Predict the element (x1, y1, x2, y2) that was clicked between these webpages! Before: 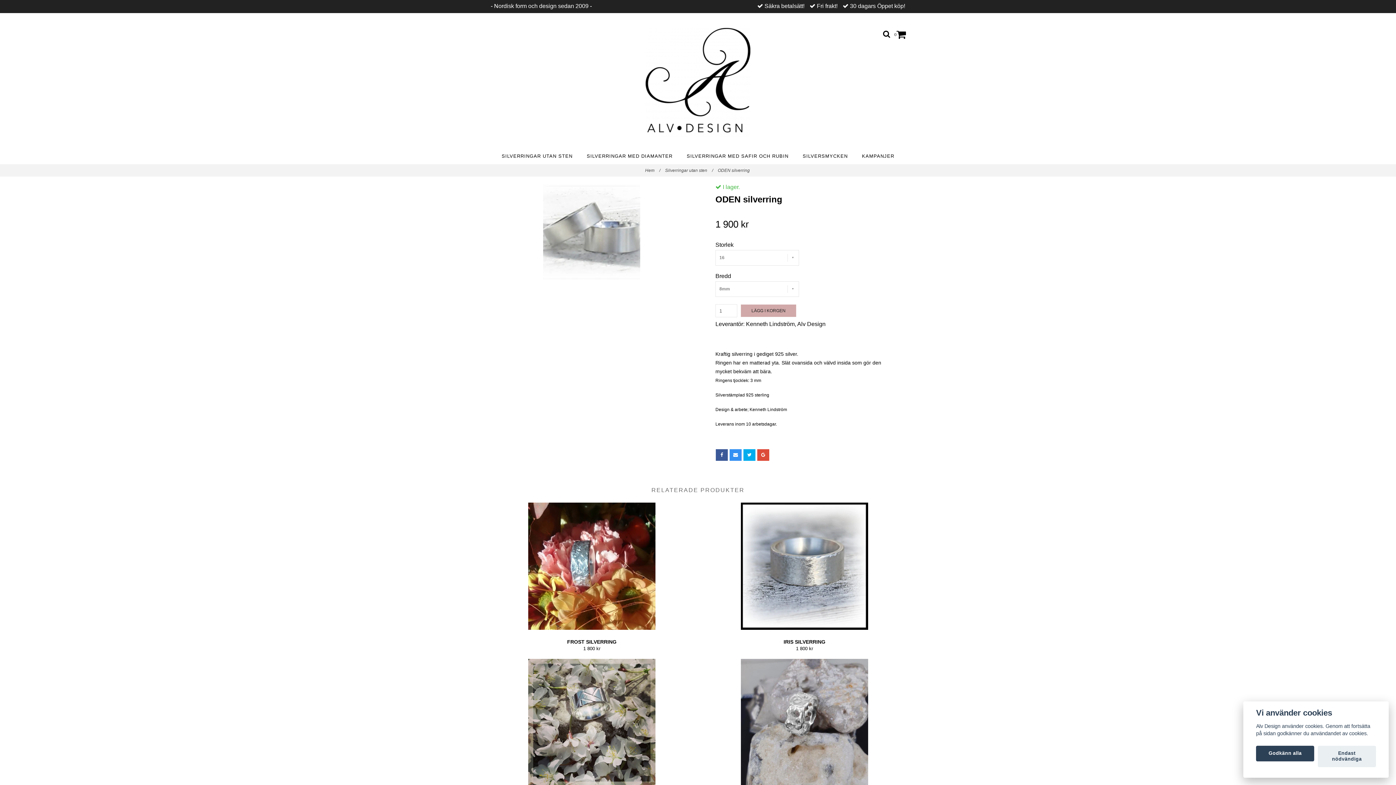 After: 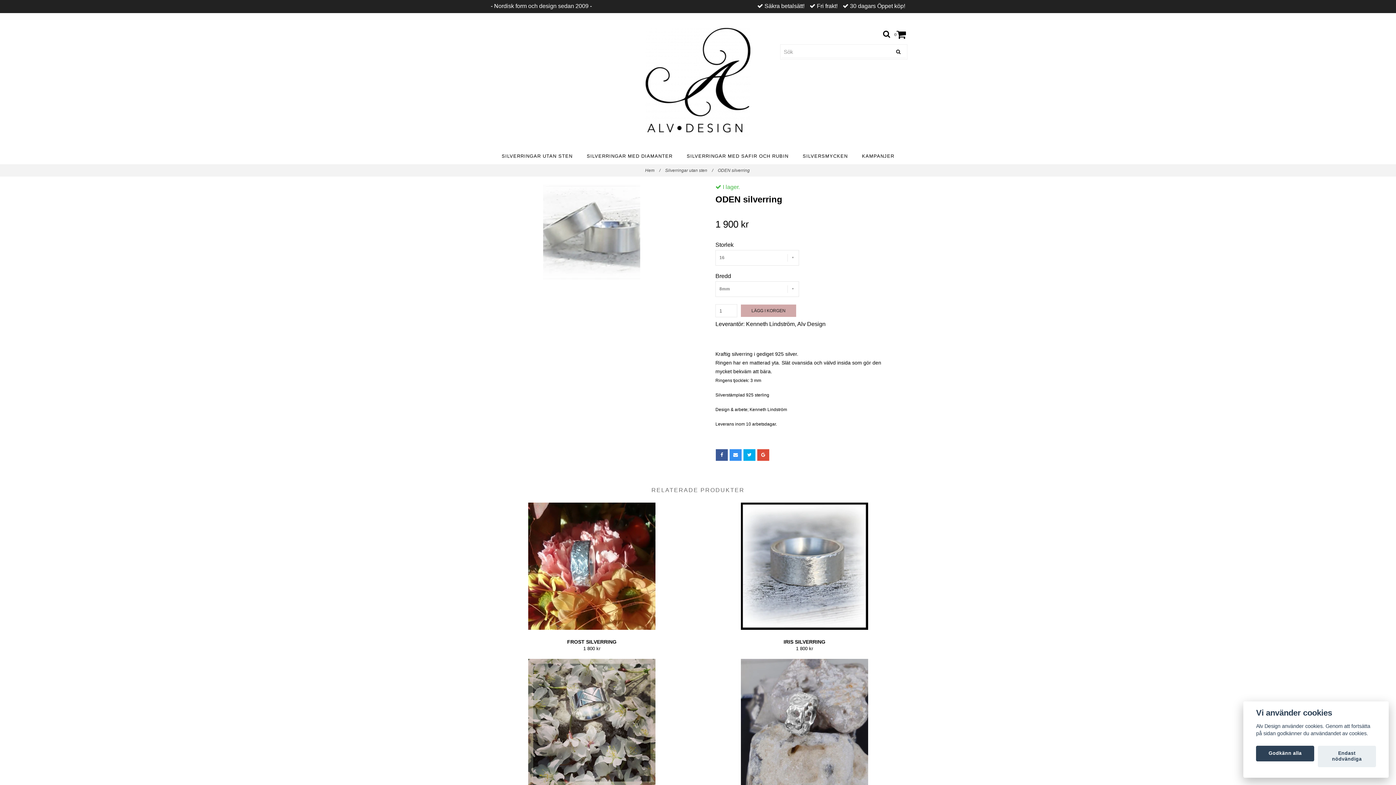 Action: bbox: (883, 31, 890, 37)